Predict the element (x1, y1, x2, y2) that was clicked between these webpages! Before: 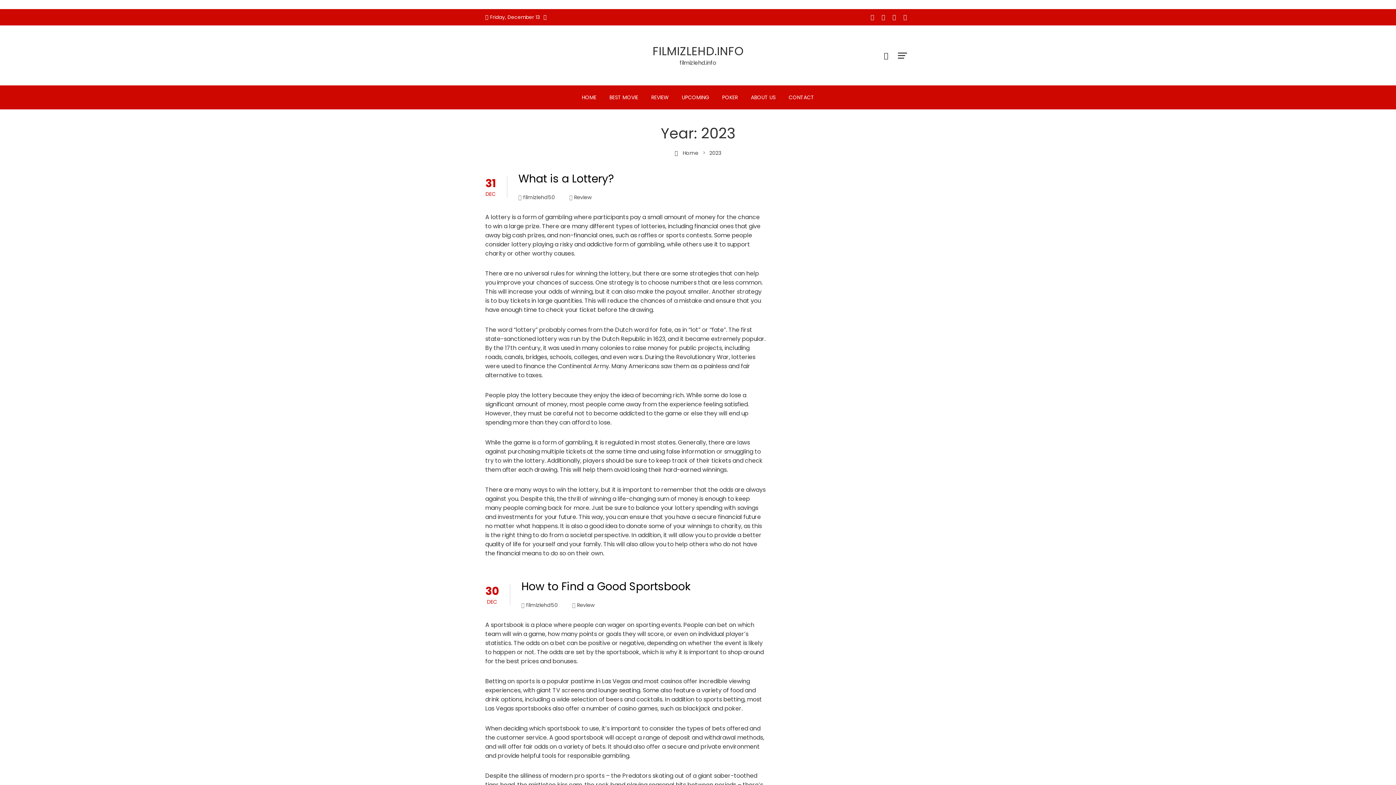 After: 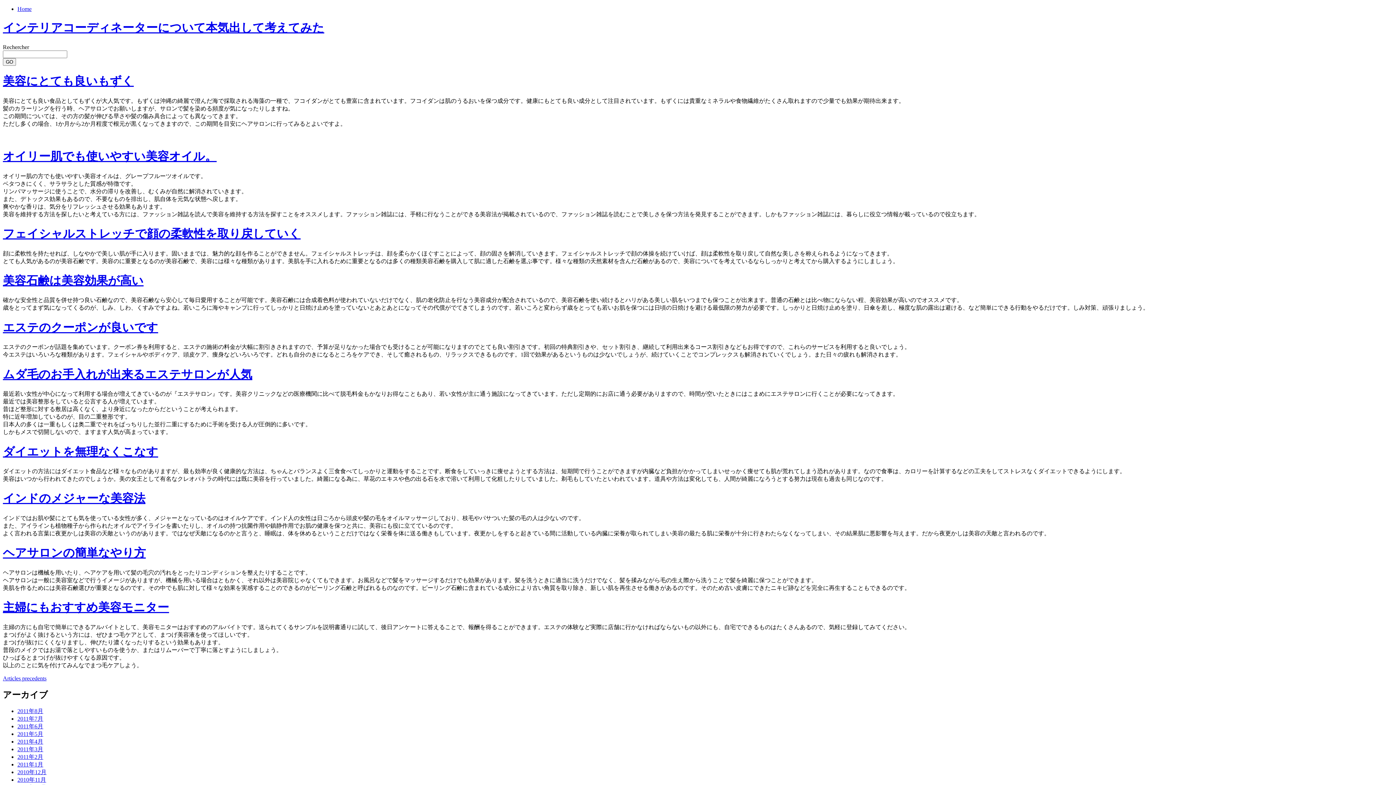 Action: bbox: (679, 58, 716, 66) label: filmizlehd.info